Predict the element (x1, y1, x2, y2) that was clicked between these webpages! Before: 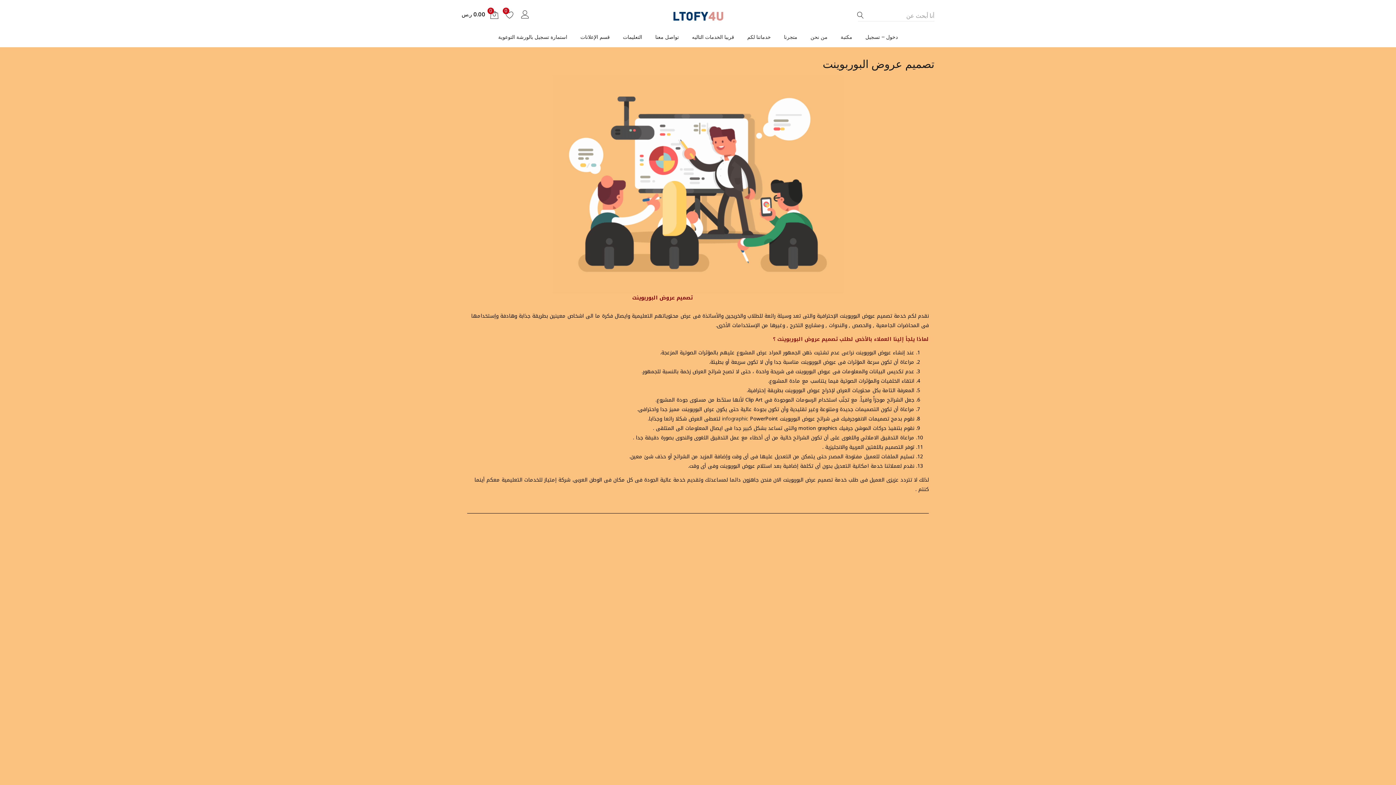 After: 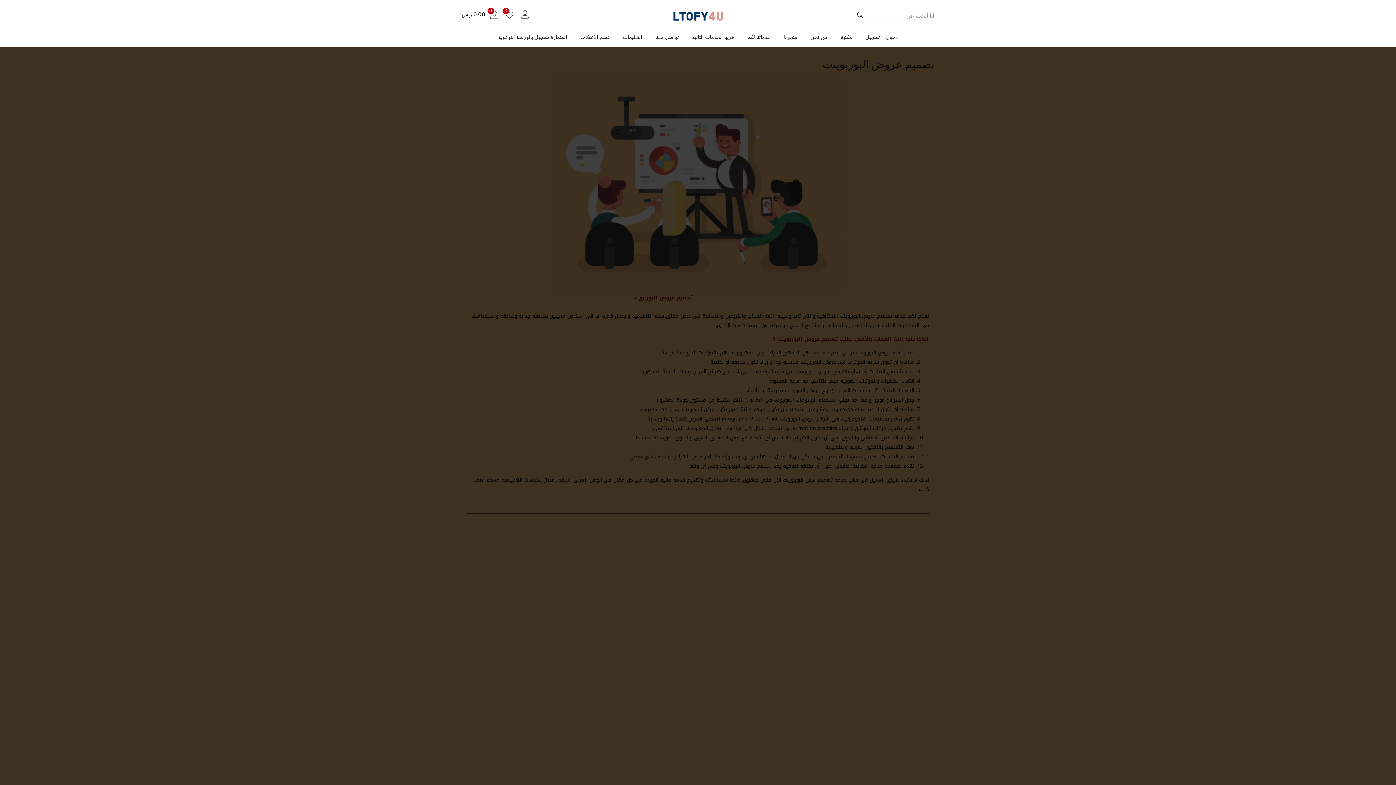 Action: bbox: (857, 11, 864, 18)